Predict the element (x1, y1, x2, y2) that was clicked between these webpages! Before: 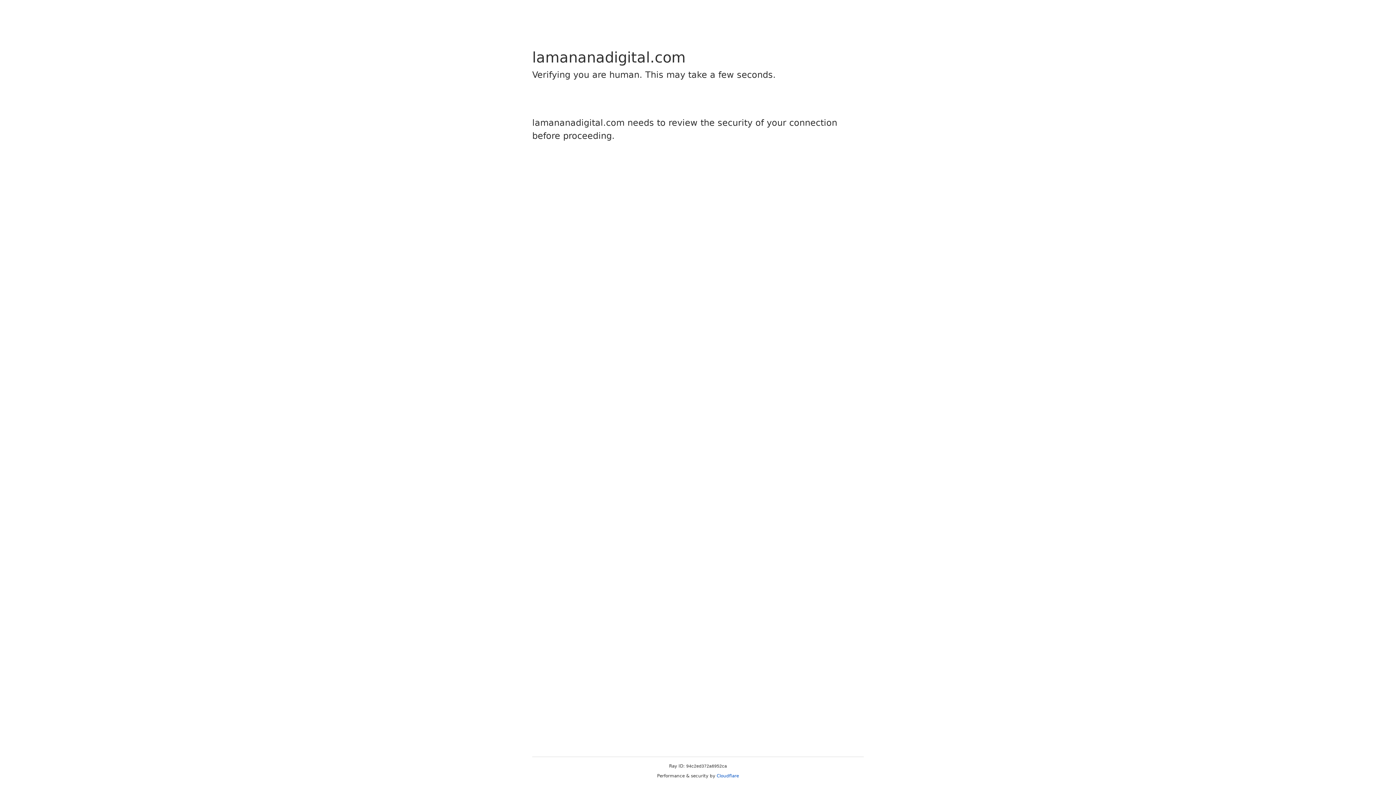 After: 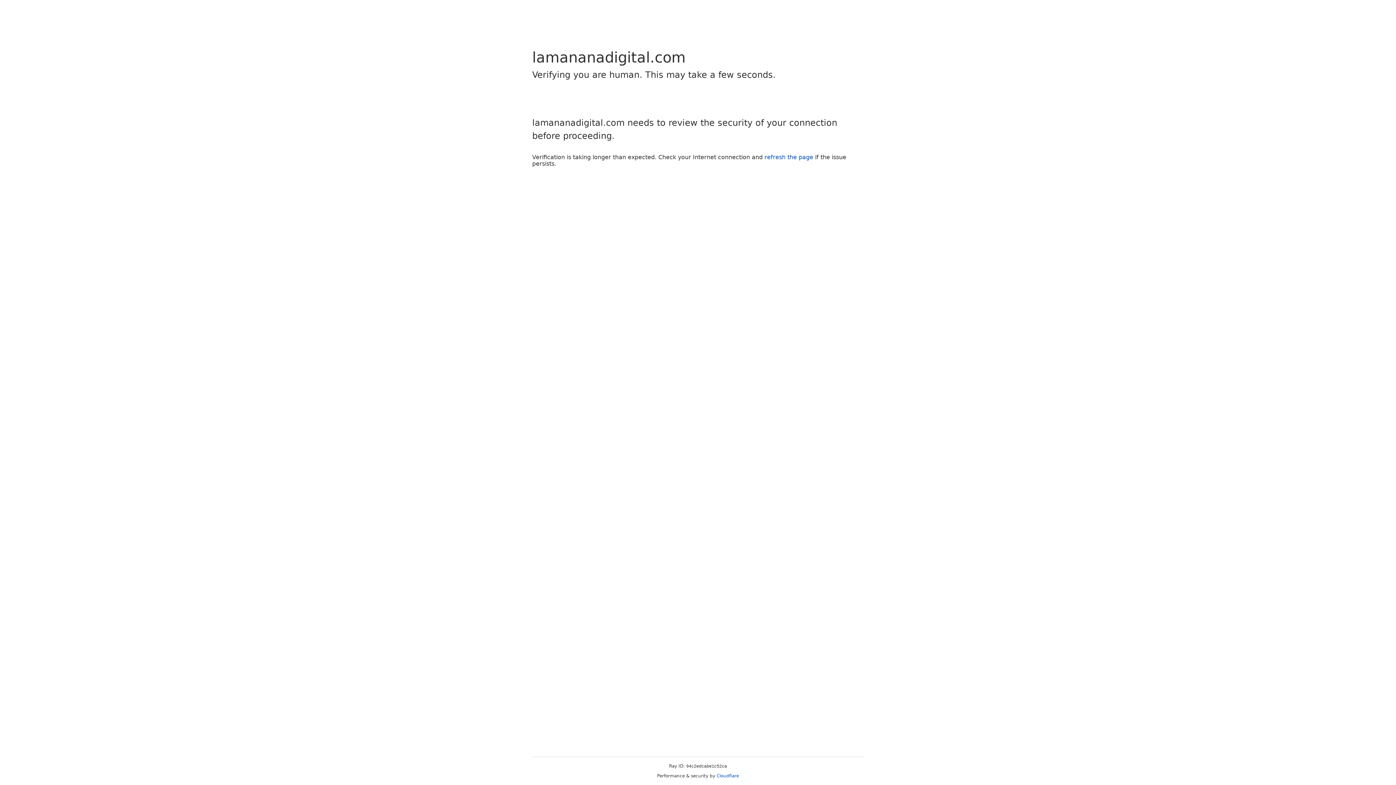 Action: label: Cloudflare bbox: (716, 773, 739, 778)